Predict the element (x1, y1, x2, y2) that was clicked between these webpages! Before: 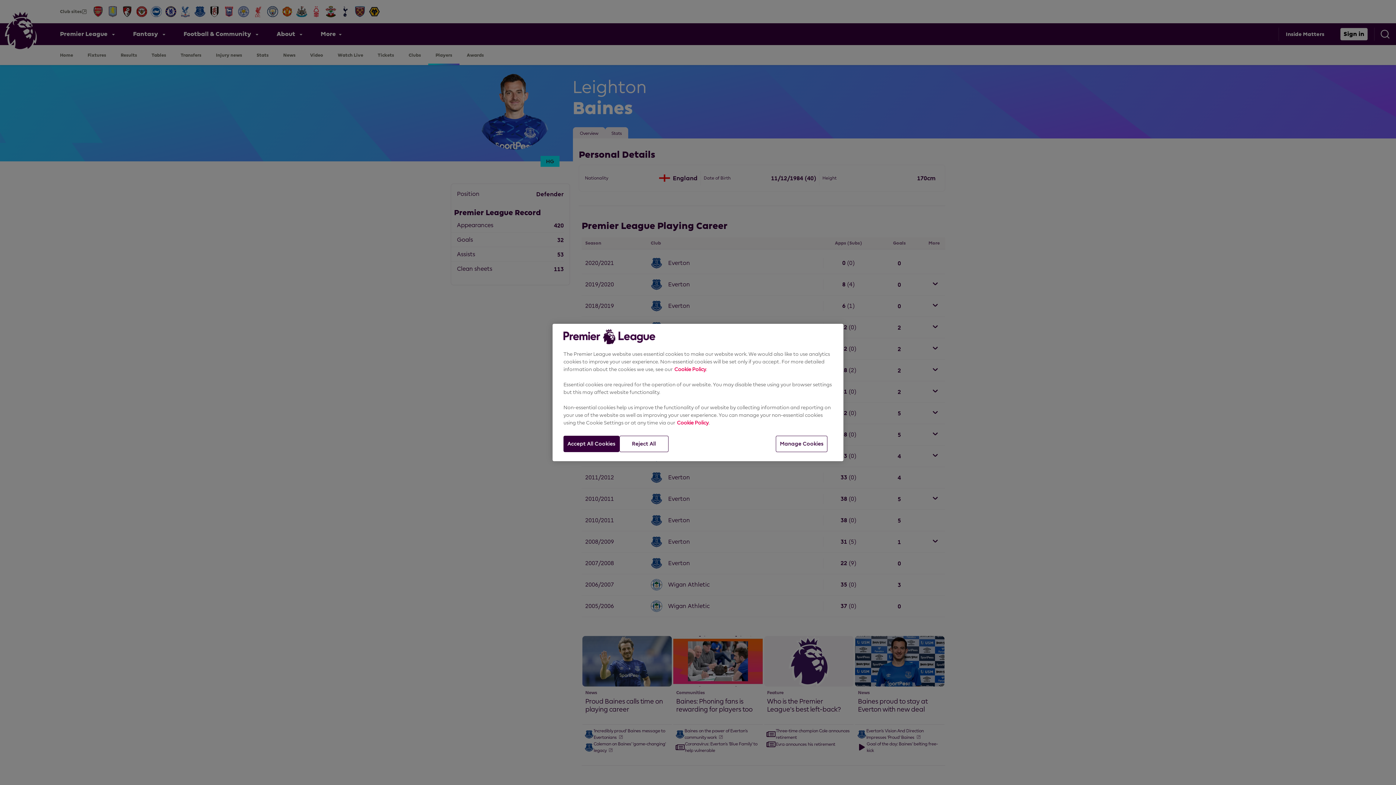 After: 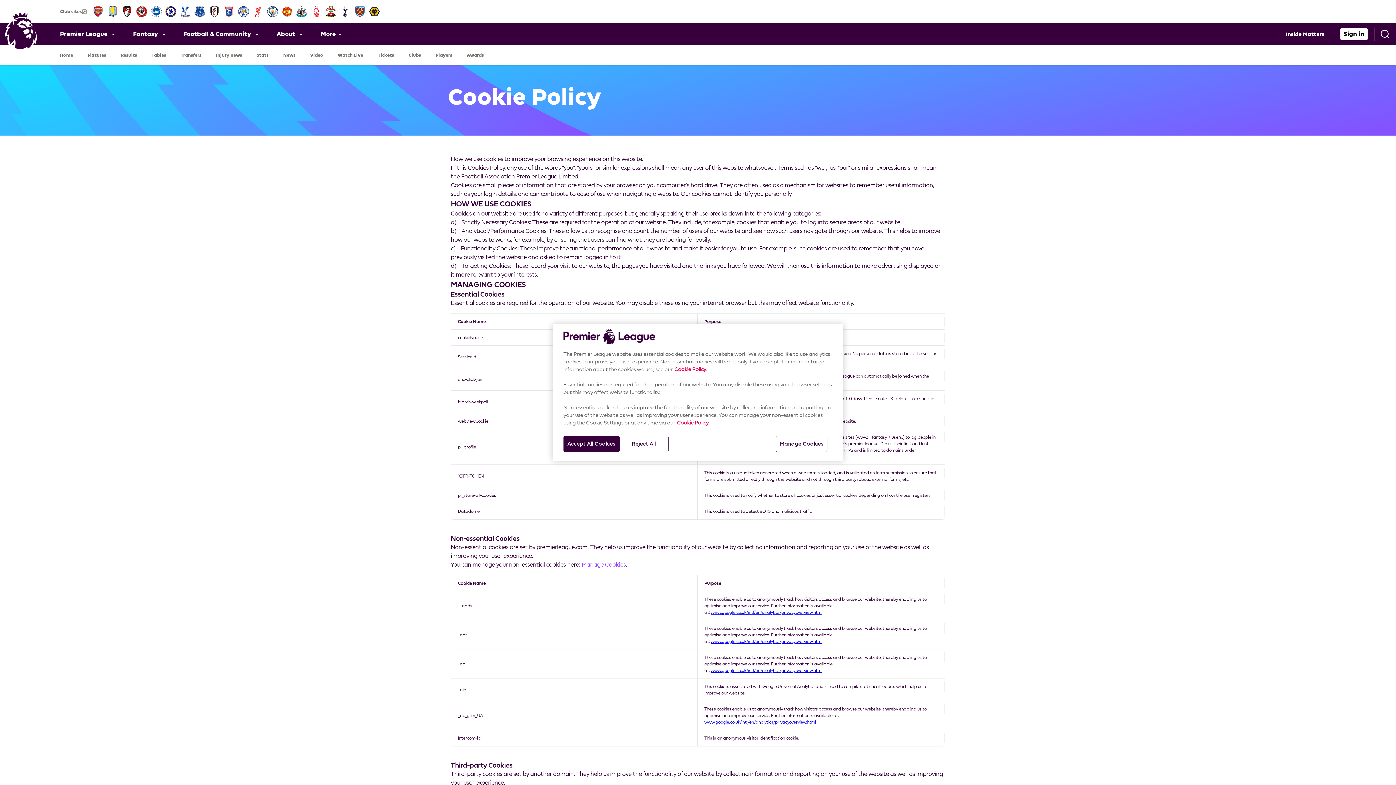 Action: bbox: (677, 420, 708, 425) label: Cookie Policy